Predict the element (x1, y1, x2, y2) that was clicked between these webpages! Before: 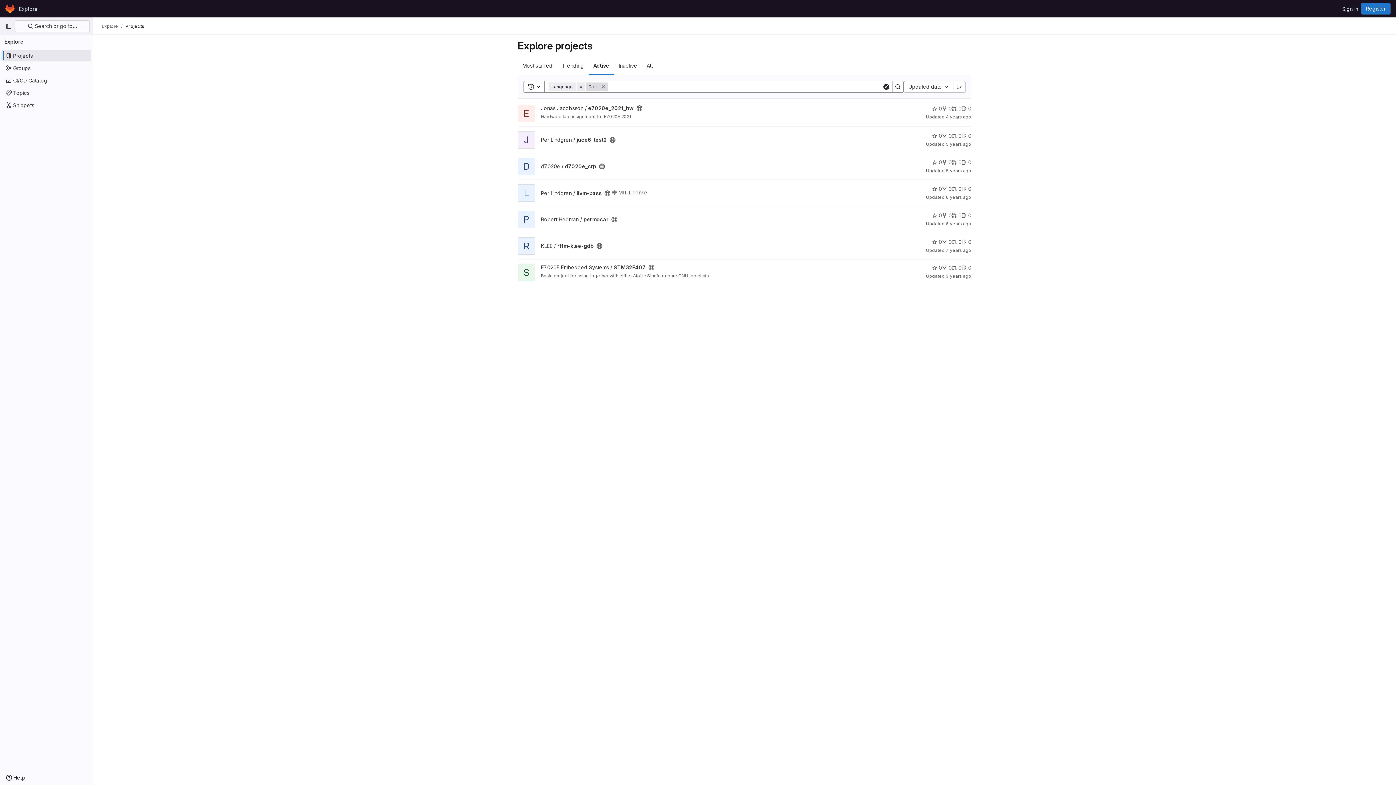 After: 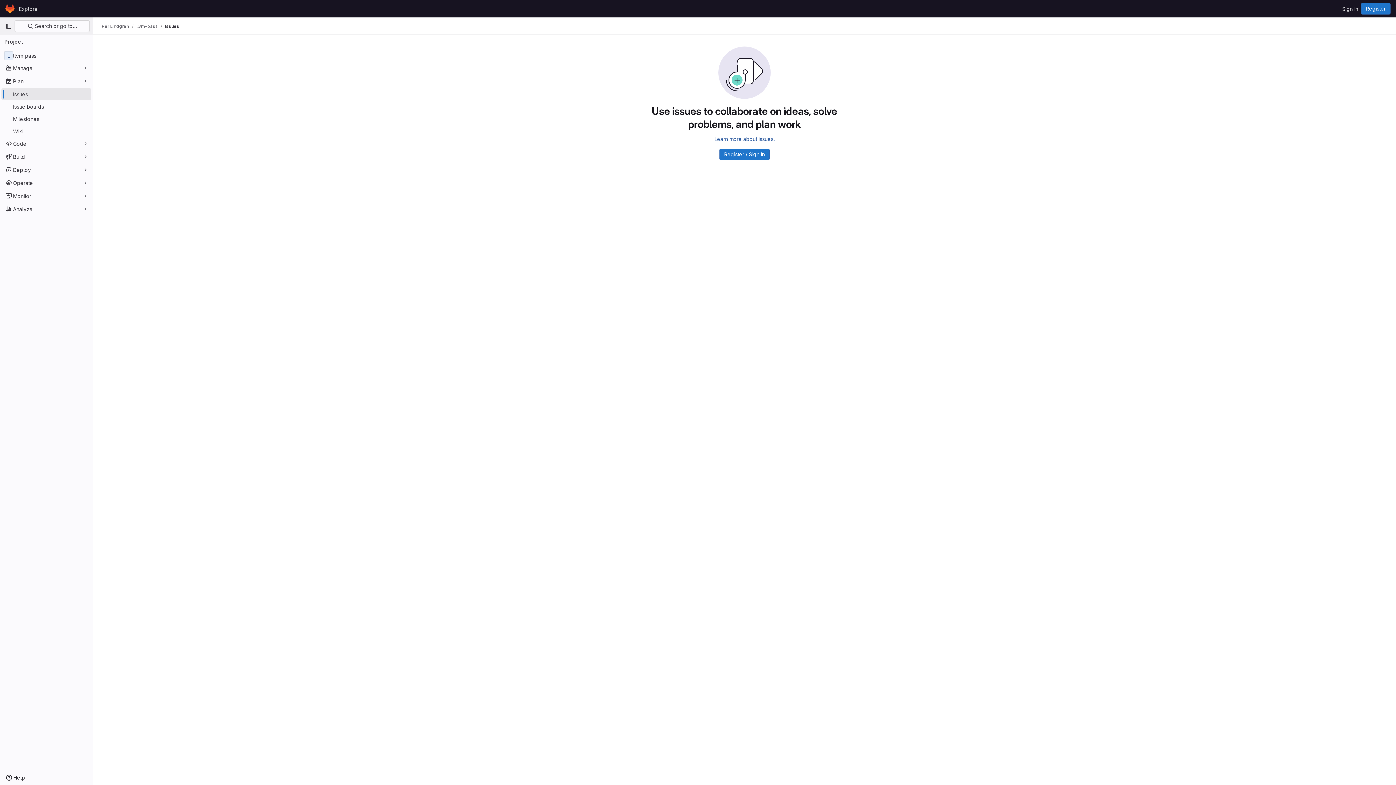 Action: bbox: (961, 185, 971, 192) label: llvm-pass has 0 open issues